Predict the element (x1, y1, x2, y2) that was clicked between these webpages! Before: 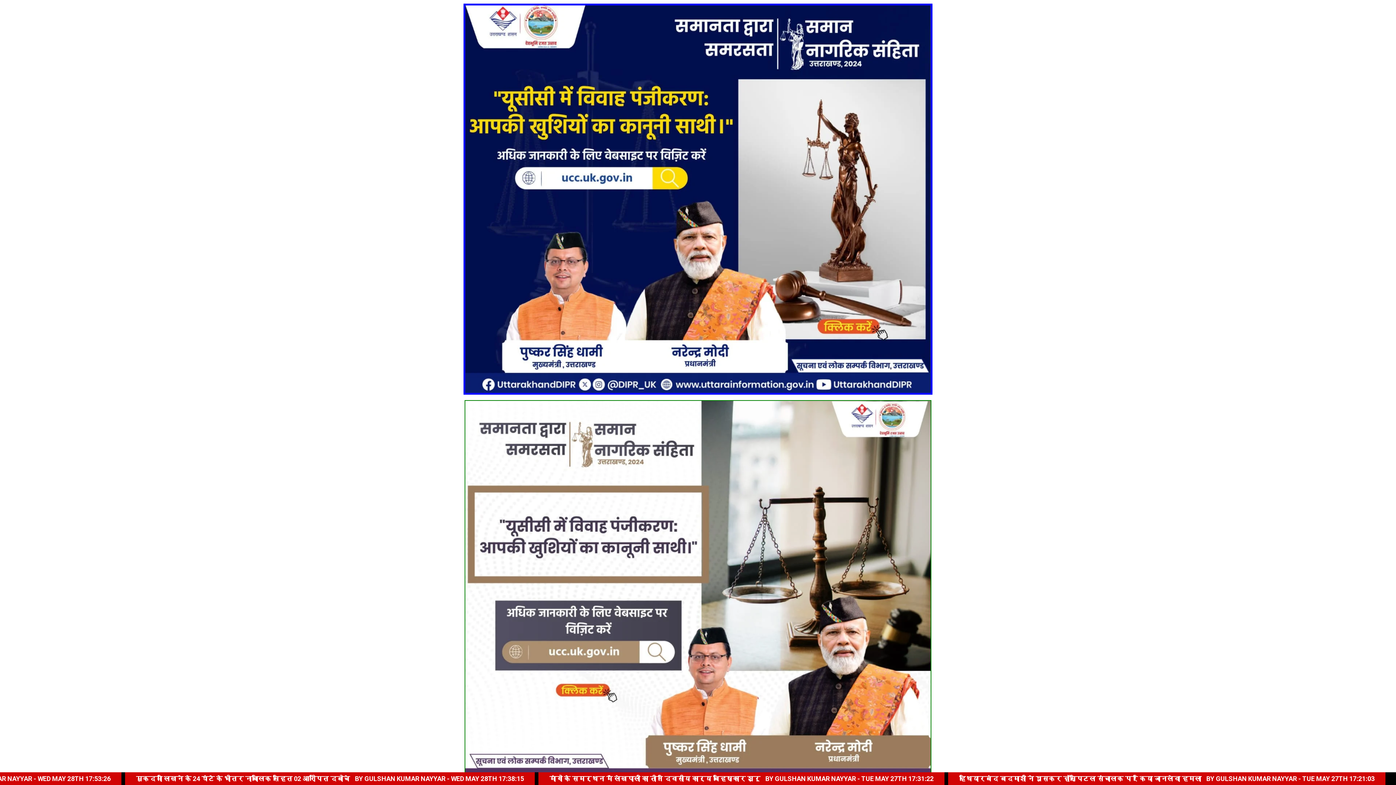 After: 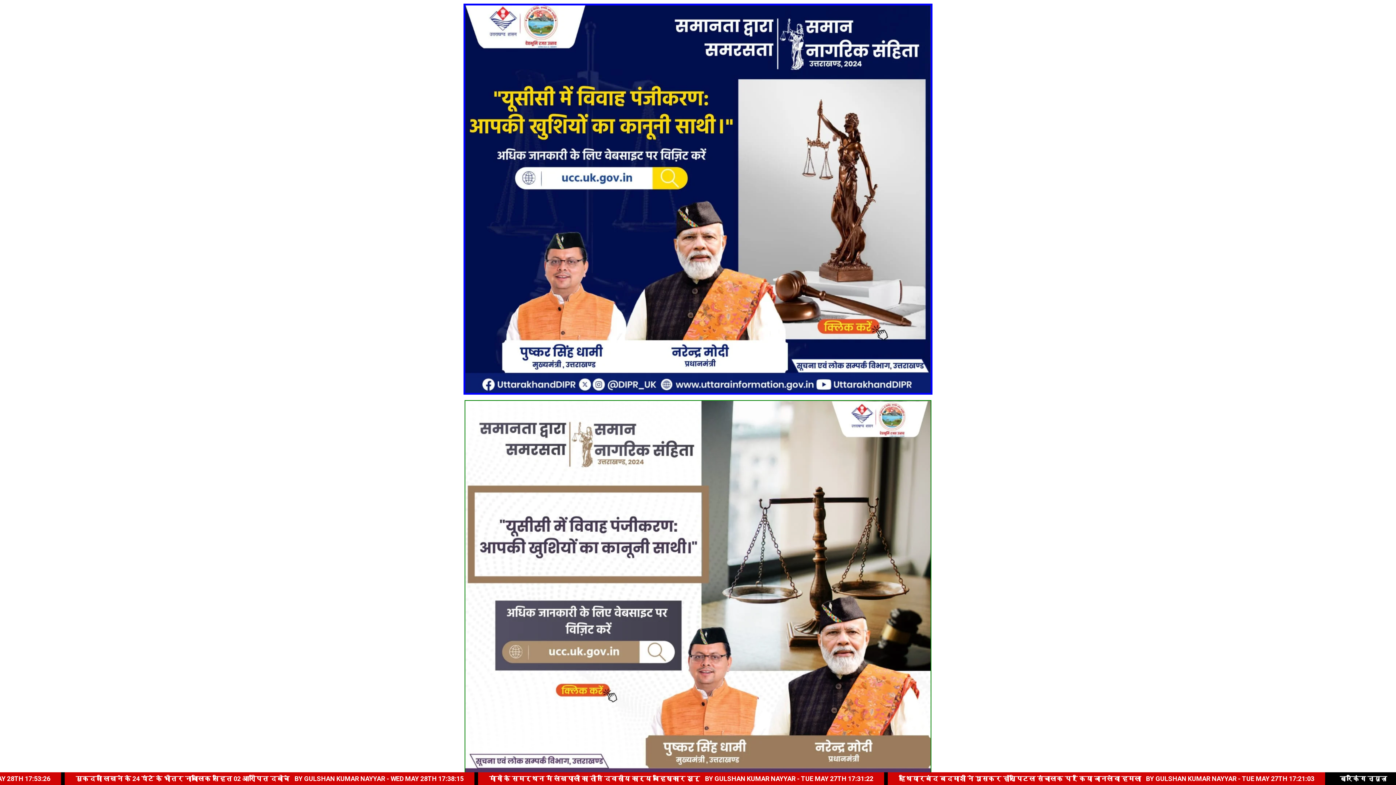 Action: label: चोरी की बाइक और चाकू समेत गिरफ्तार bbox: (378, 775, 505, 782)